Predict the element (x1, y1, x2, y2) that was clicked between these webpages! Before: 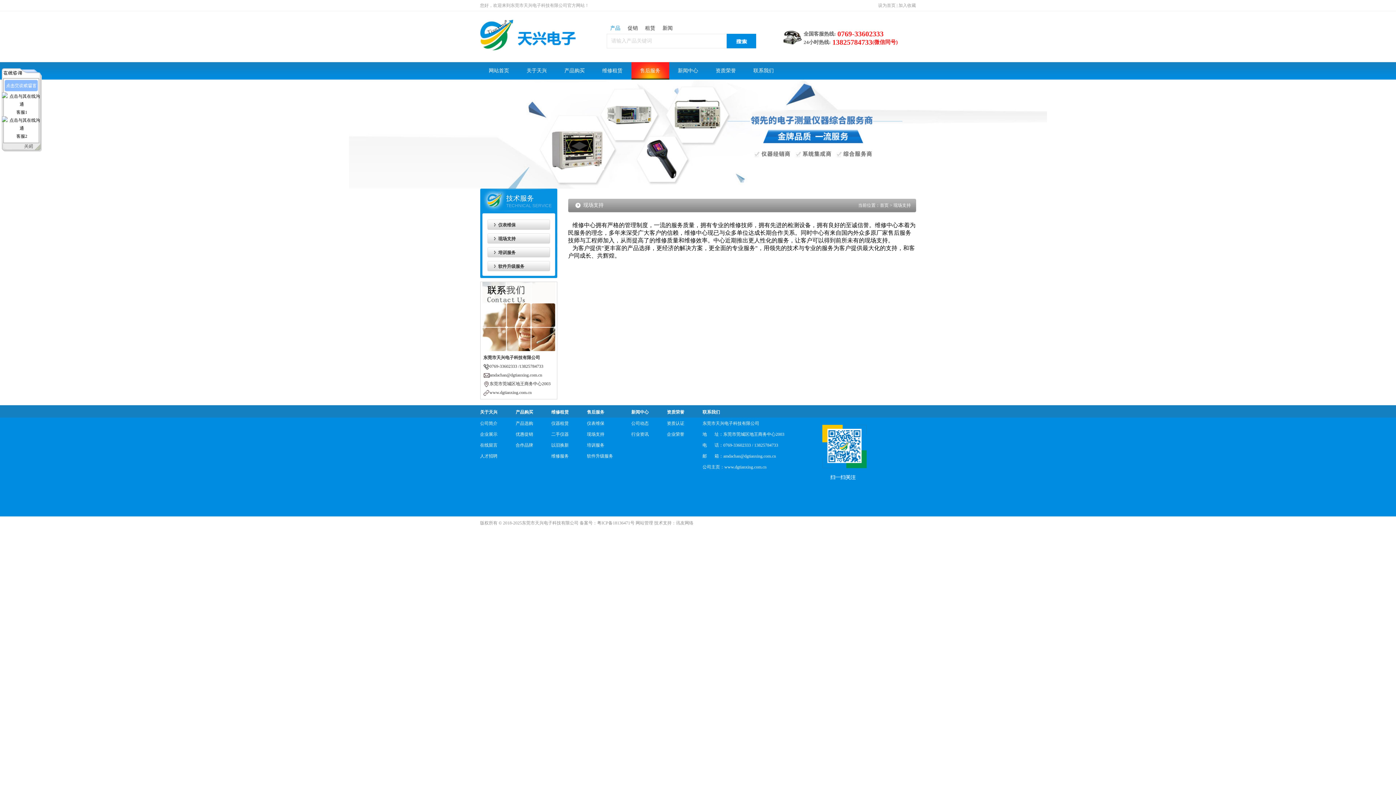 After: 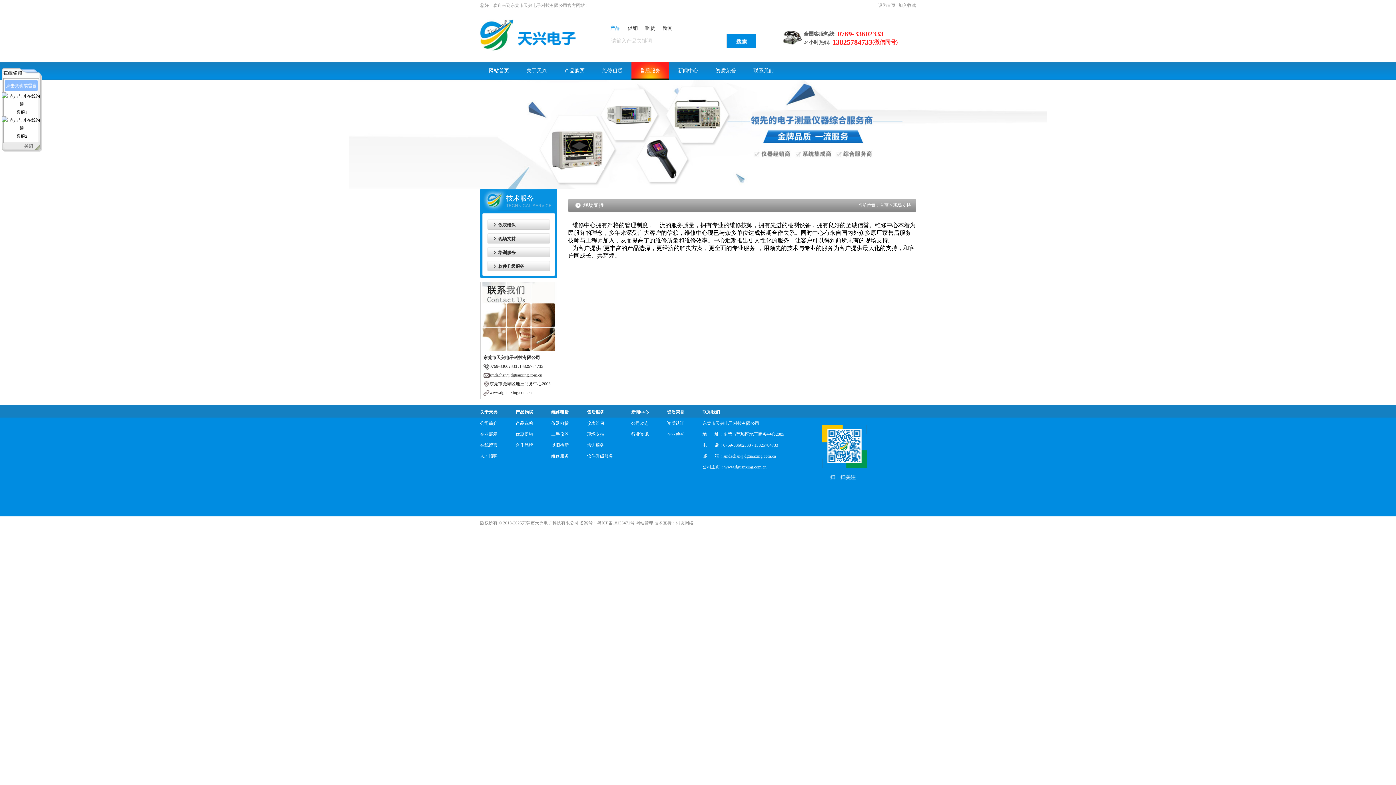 Action: bbox: (587, 432, 604, 437) label: 现场支持